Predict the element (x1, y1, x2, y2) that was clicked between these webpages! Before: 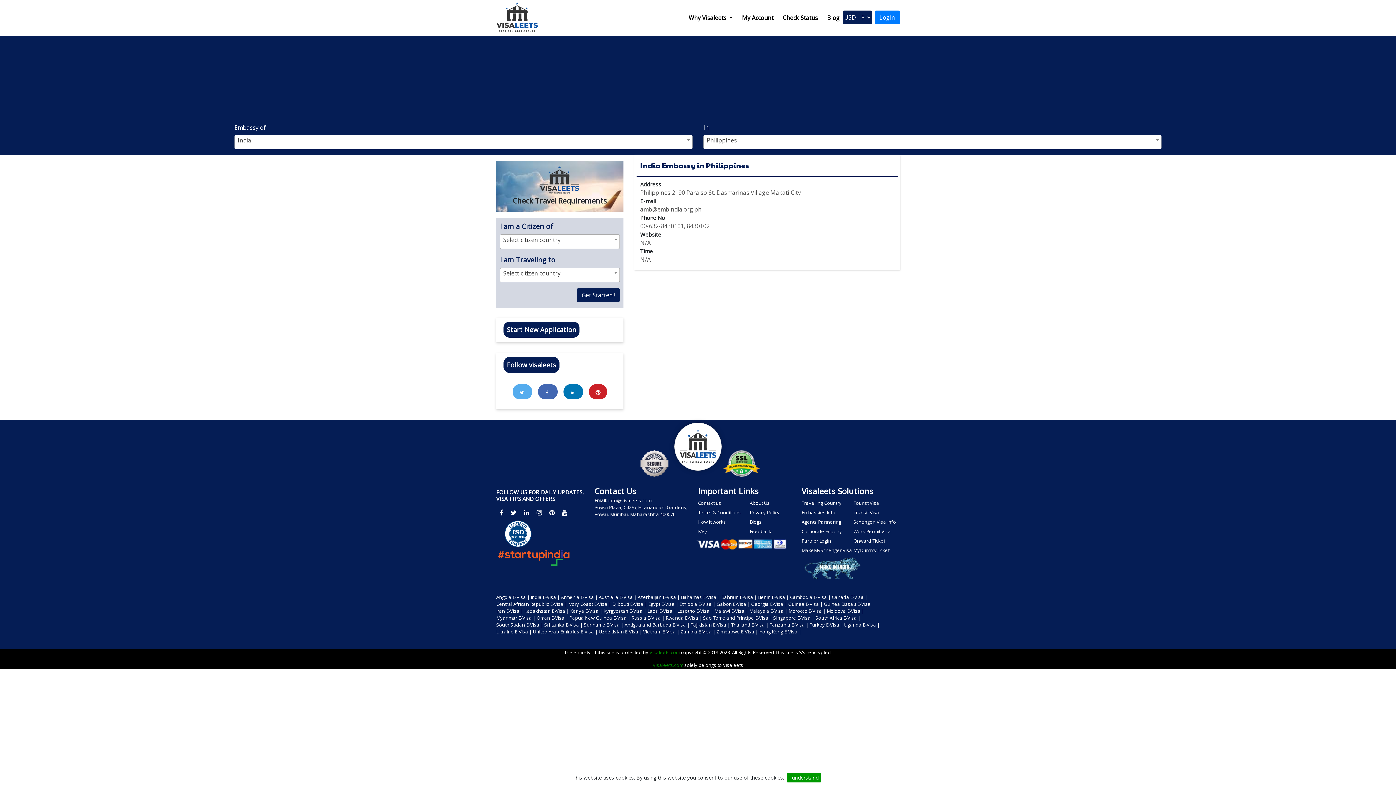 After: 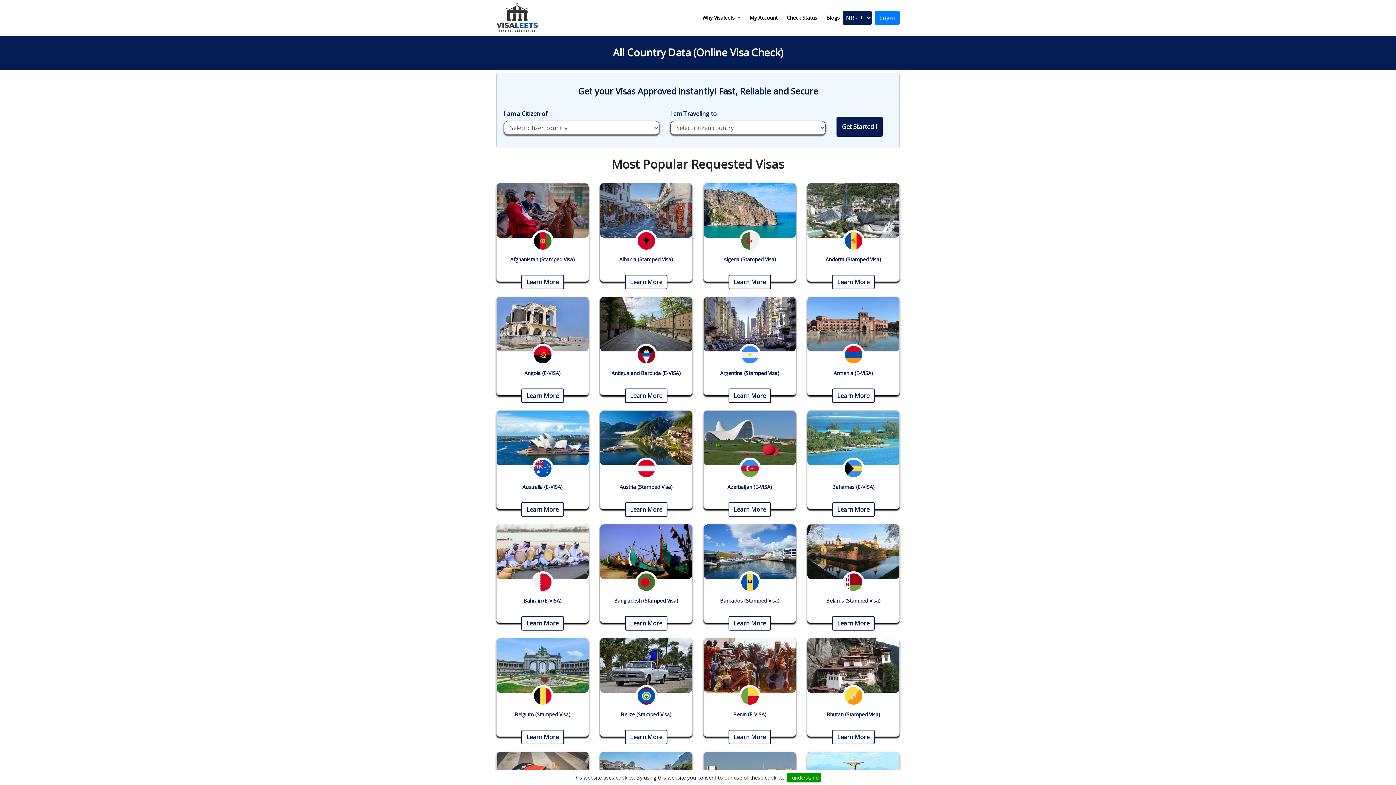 Action: label: Start New Application bbox: (503, 321, 579, 337)